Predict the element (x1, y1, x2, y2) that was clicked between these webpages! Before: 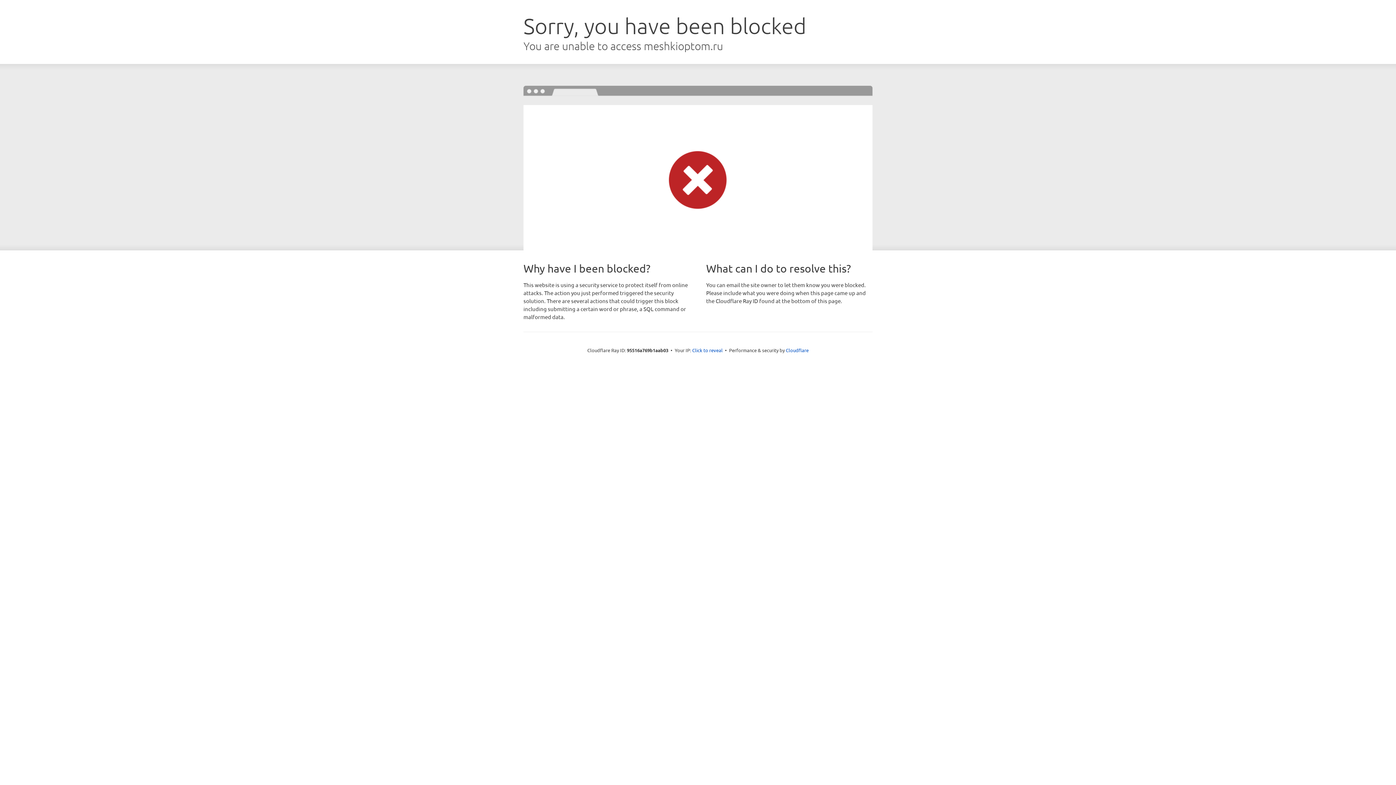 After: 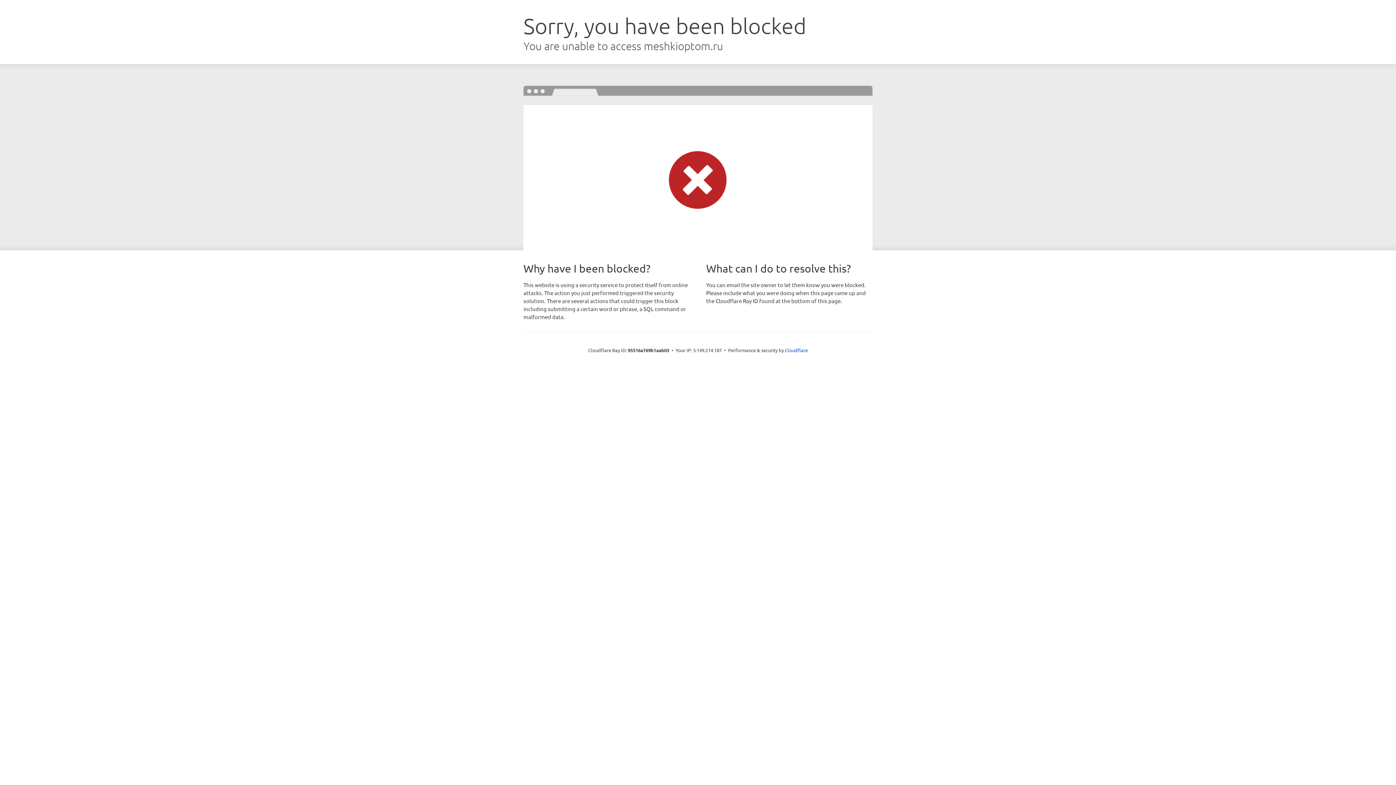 Action: bbox: (692, 346, 722, 353) label: Click to reveal